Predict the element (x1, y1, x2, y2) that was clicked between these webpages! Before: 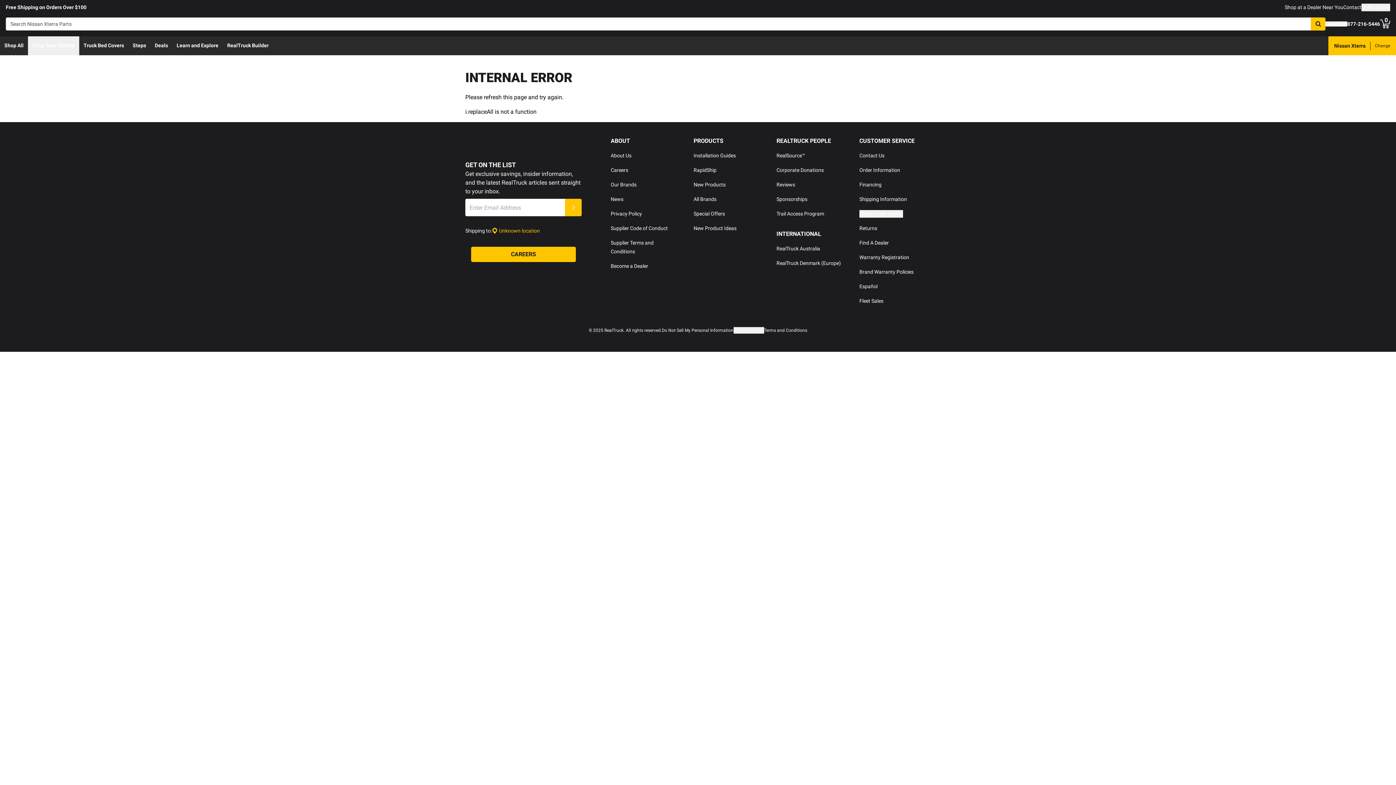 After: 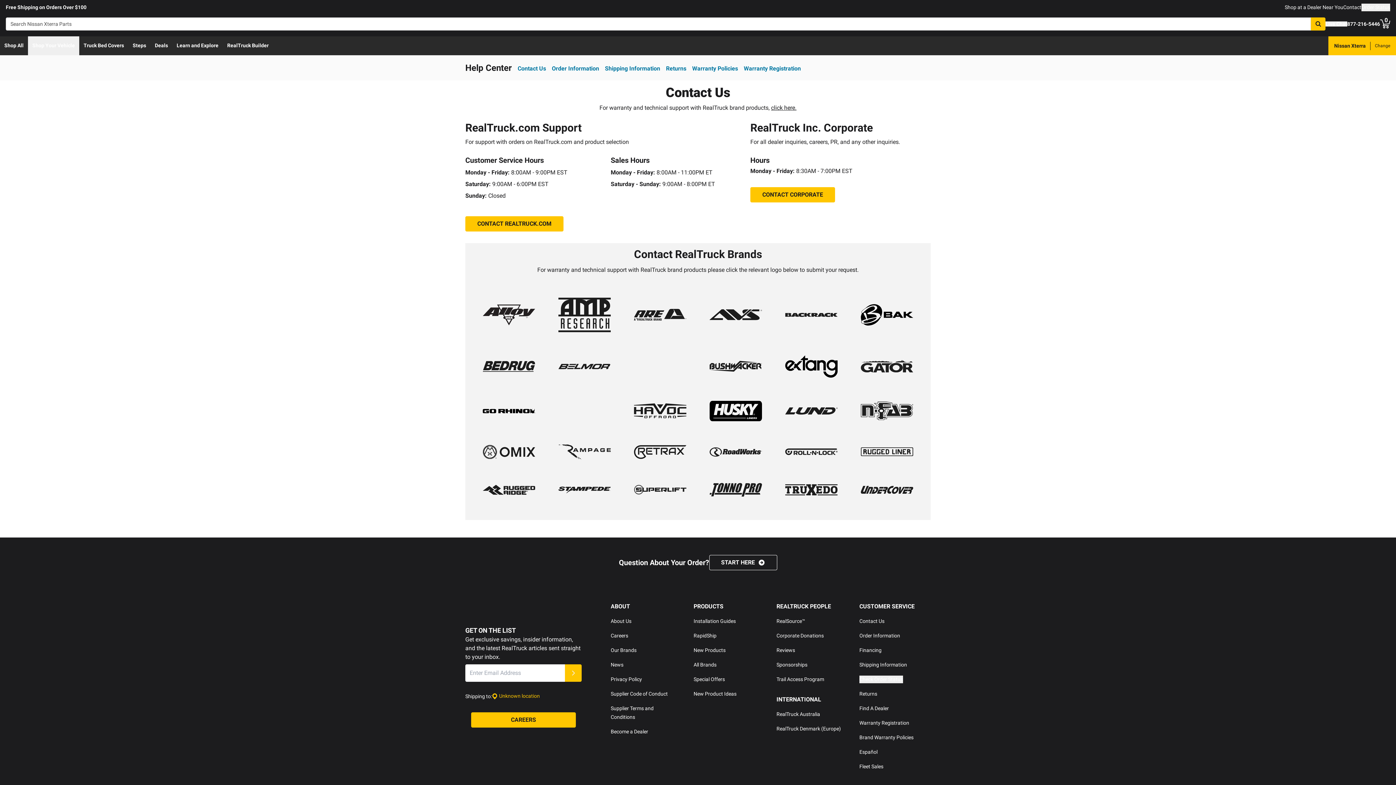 Action: bbox: (1343, 4, 1361, 10) label: Contact